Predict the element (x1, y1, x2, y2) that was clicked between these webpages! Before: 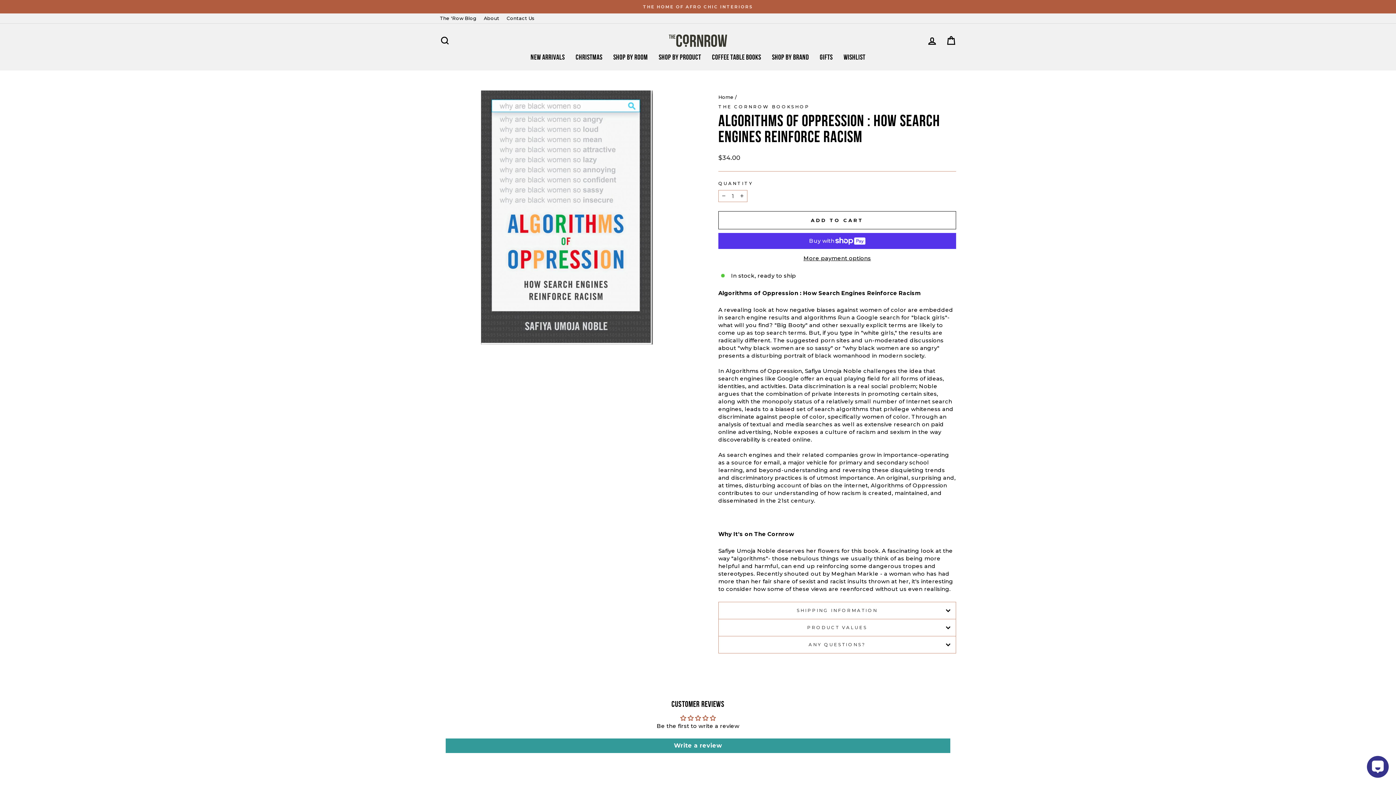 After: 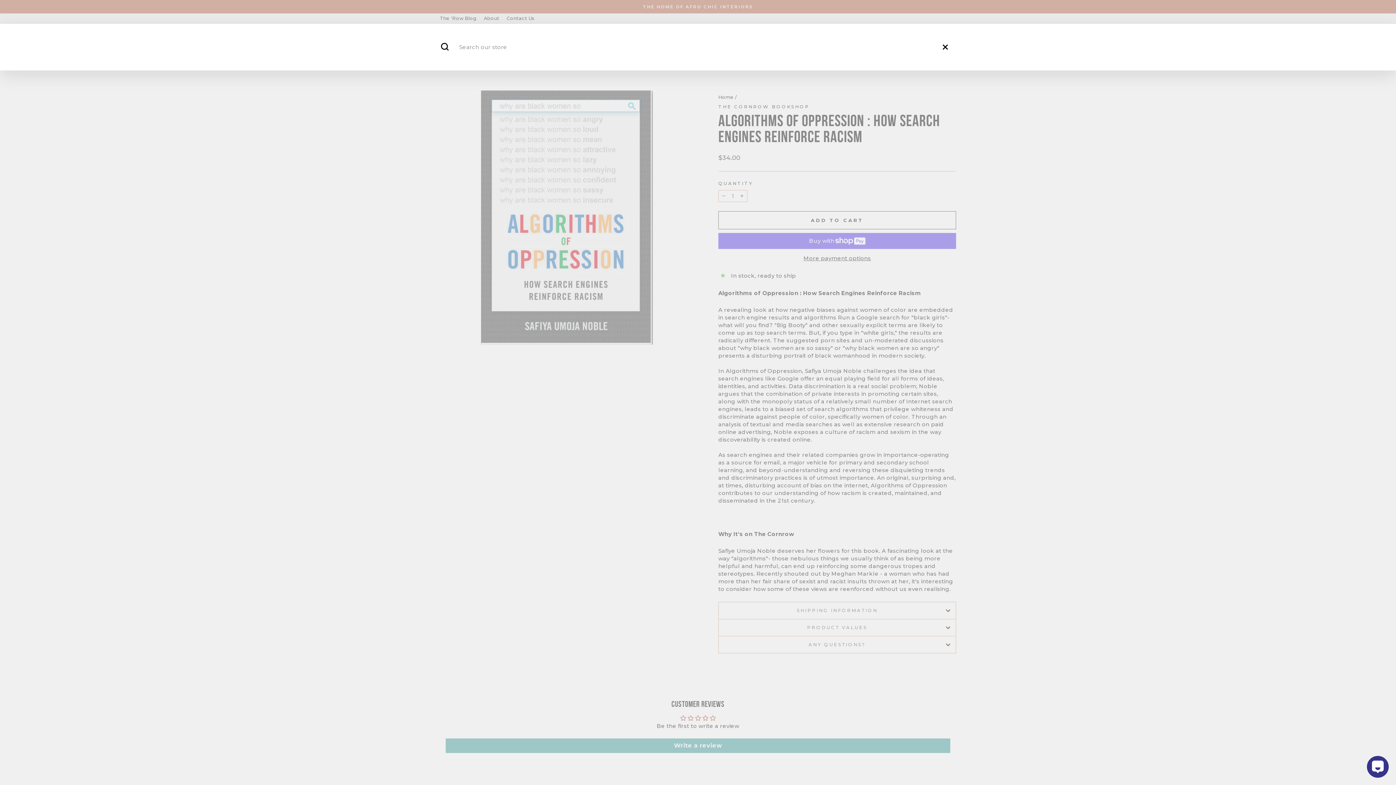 Action: label: SEARCH bbox: (435, 32, 454, 48)